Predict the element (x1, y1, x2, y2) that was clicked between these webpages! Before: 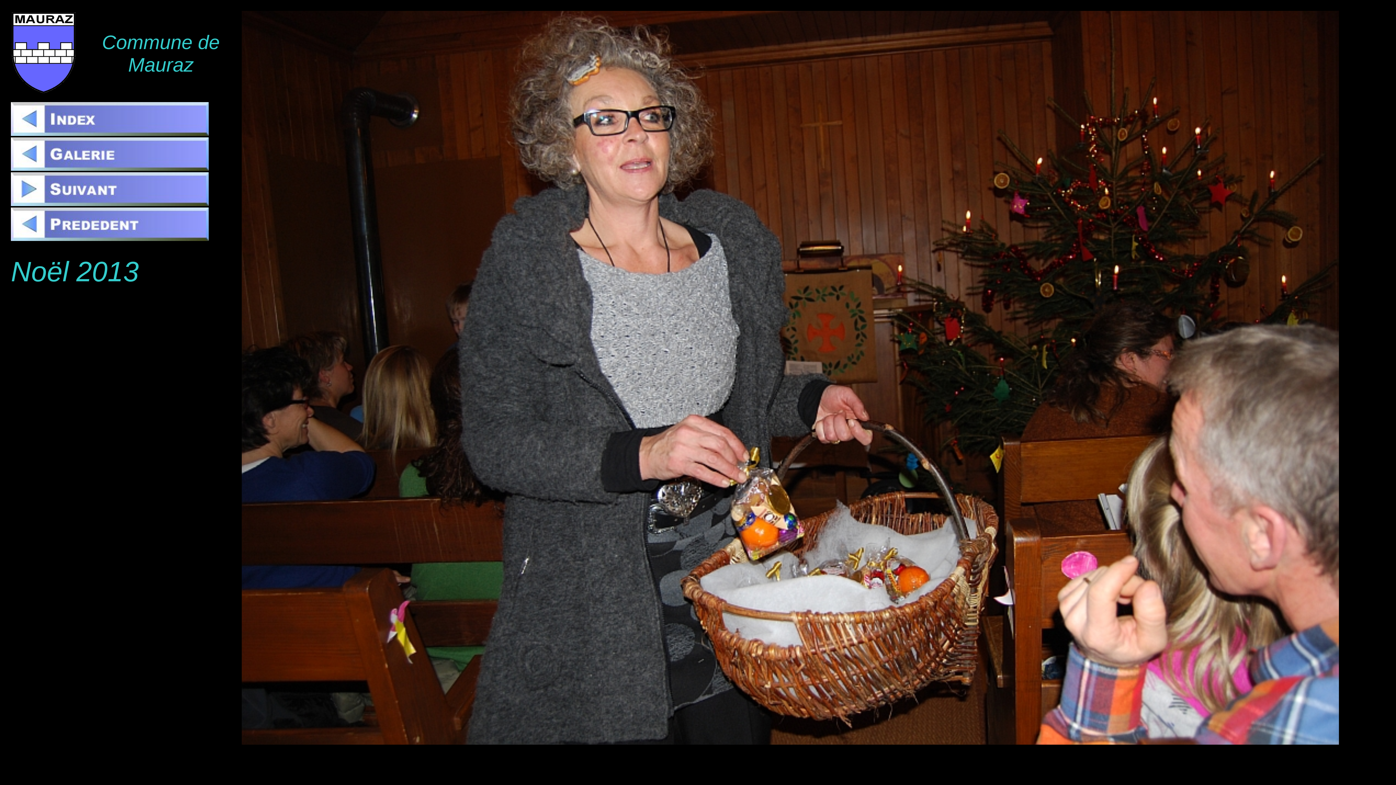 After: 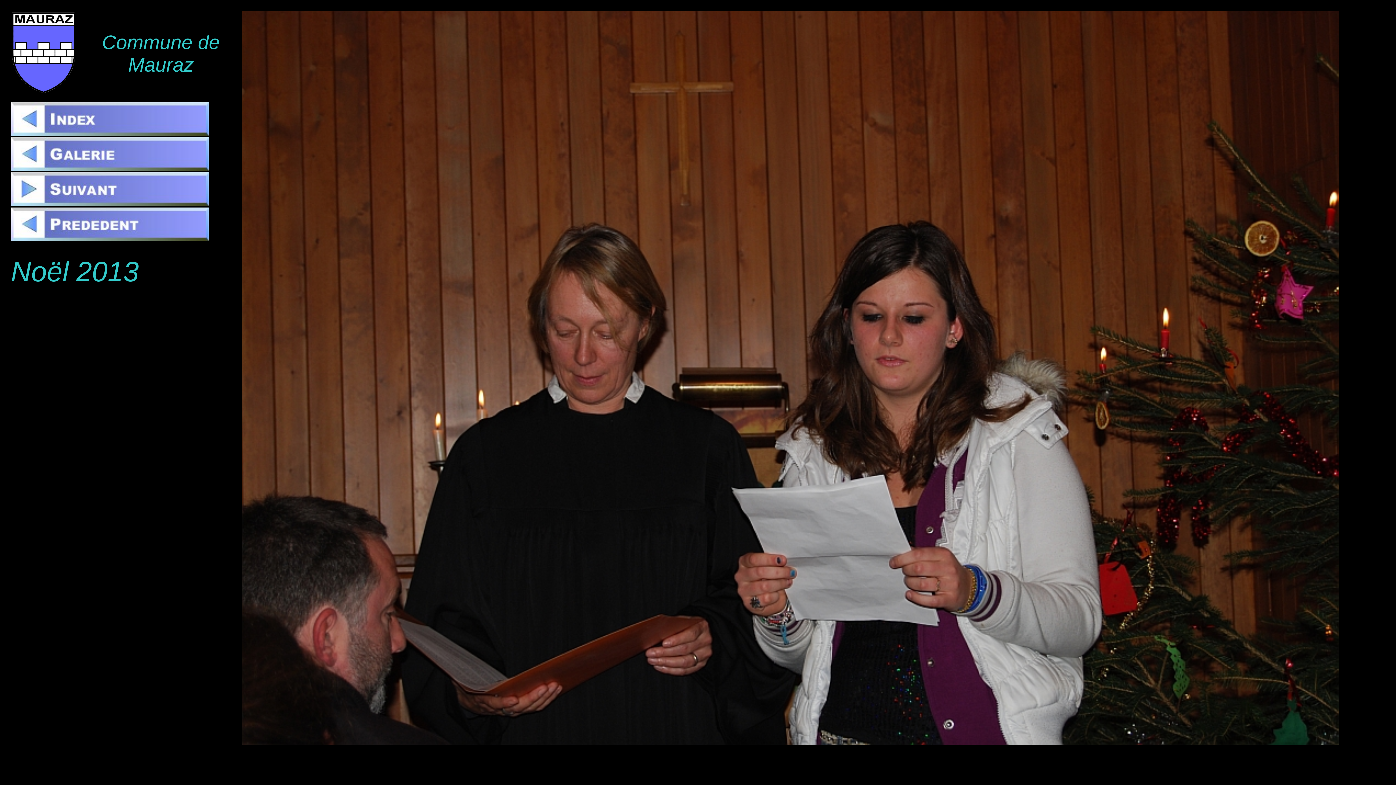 Action: bbox: (10, 172, 230, 207)